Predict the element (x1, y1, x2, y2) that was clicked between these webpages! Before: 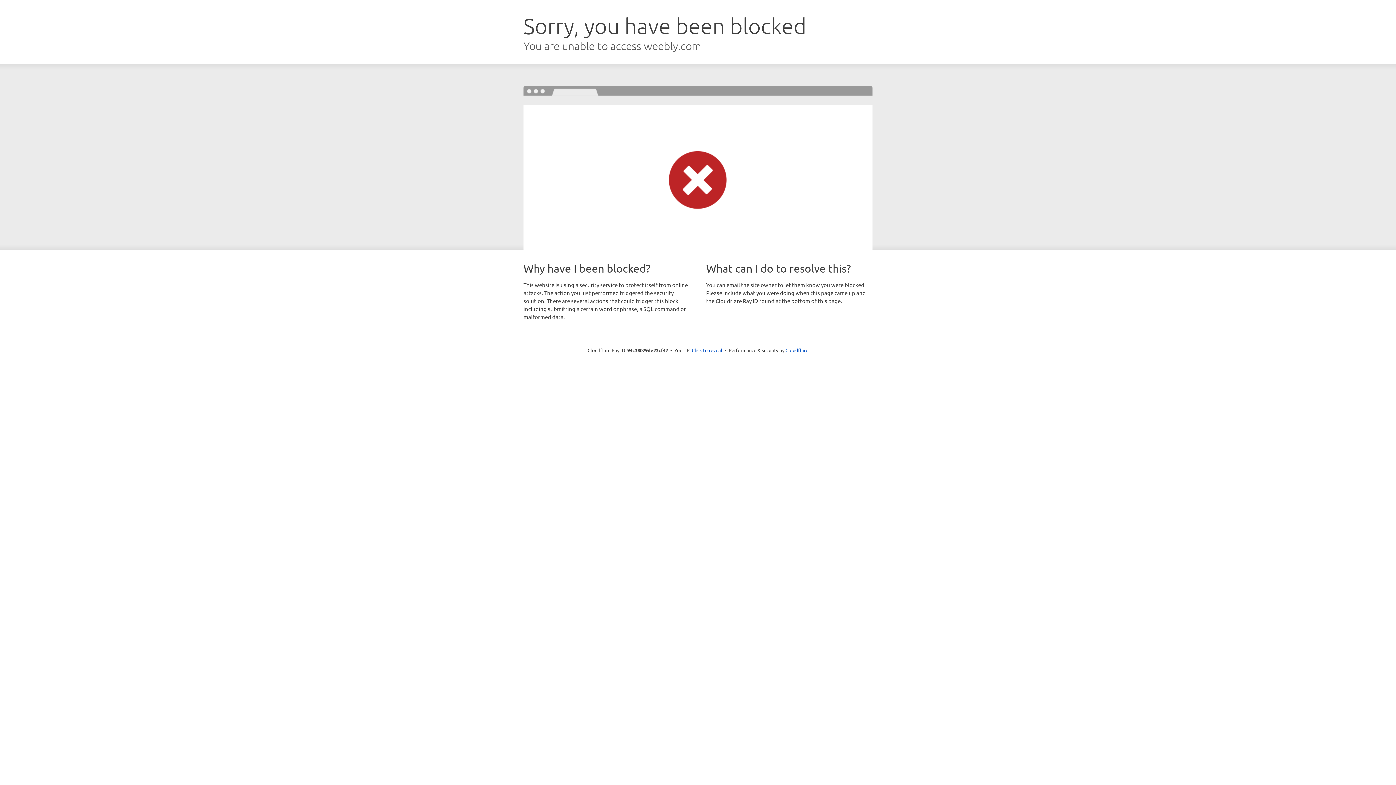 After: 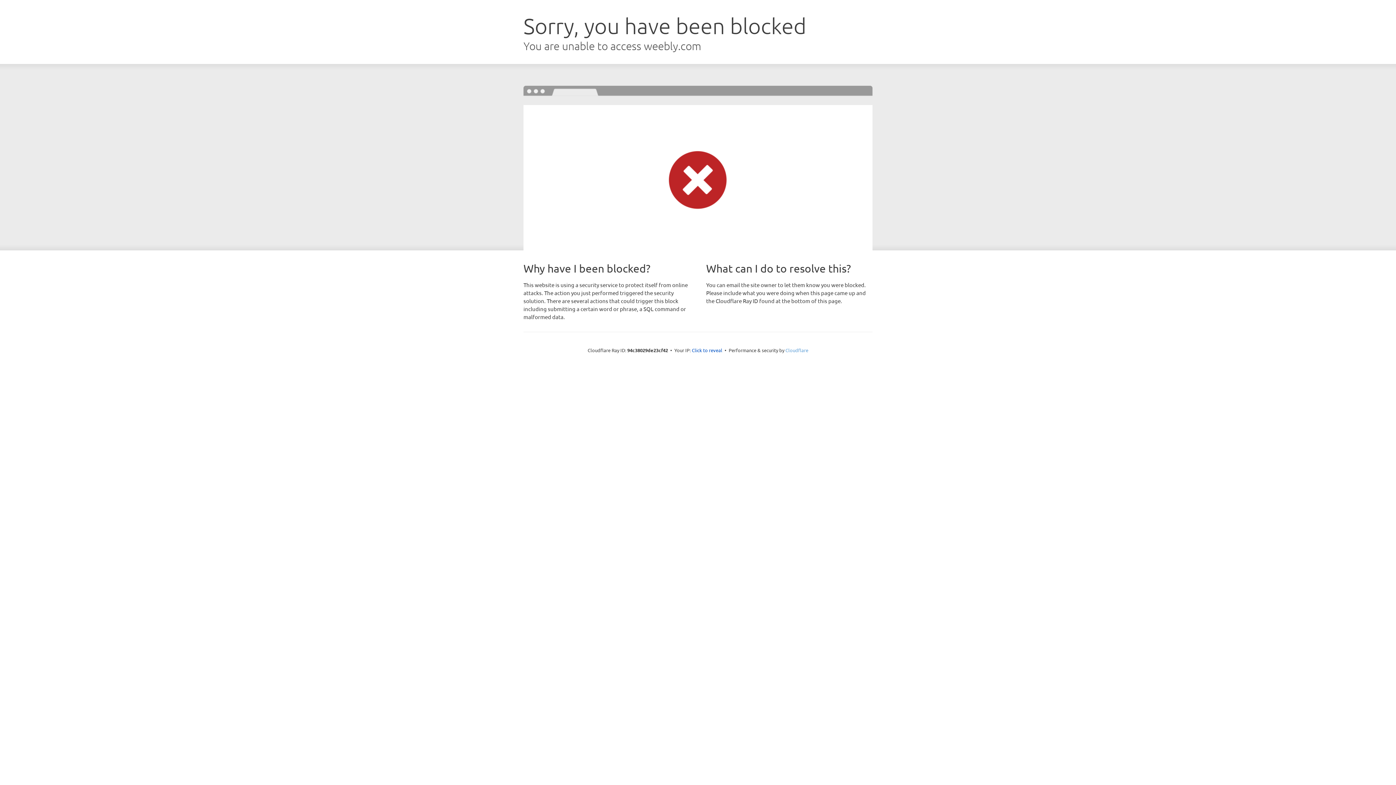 Action: bbox: (785, 347, 808, 353) label: Cloudflare